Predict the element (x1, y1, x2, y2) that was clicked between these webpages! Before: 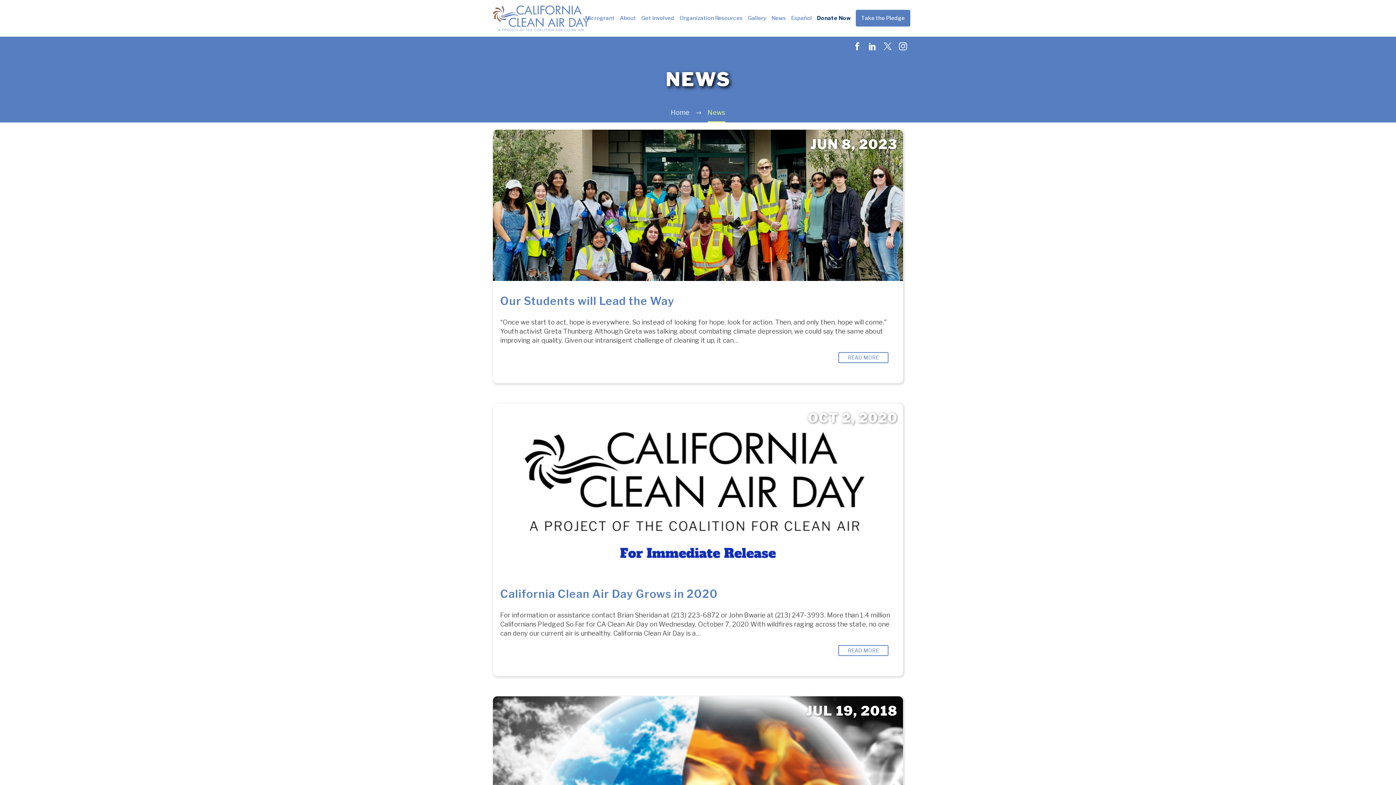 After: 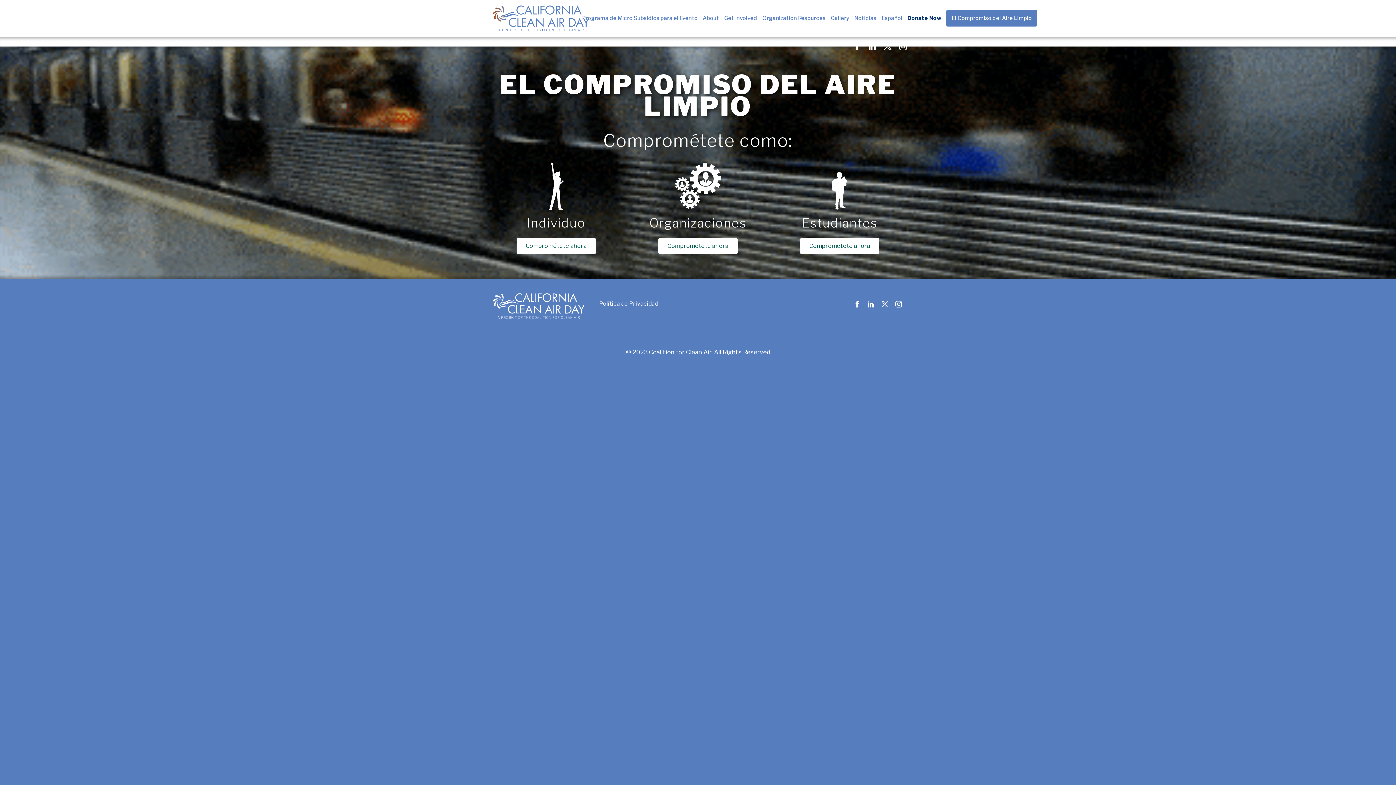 Action: bbox: (791, 9, 812, 26) label: Español